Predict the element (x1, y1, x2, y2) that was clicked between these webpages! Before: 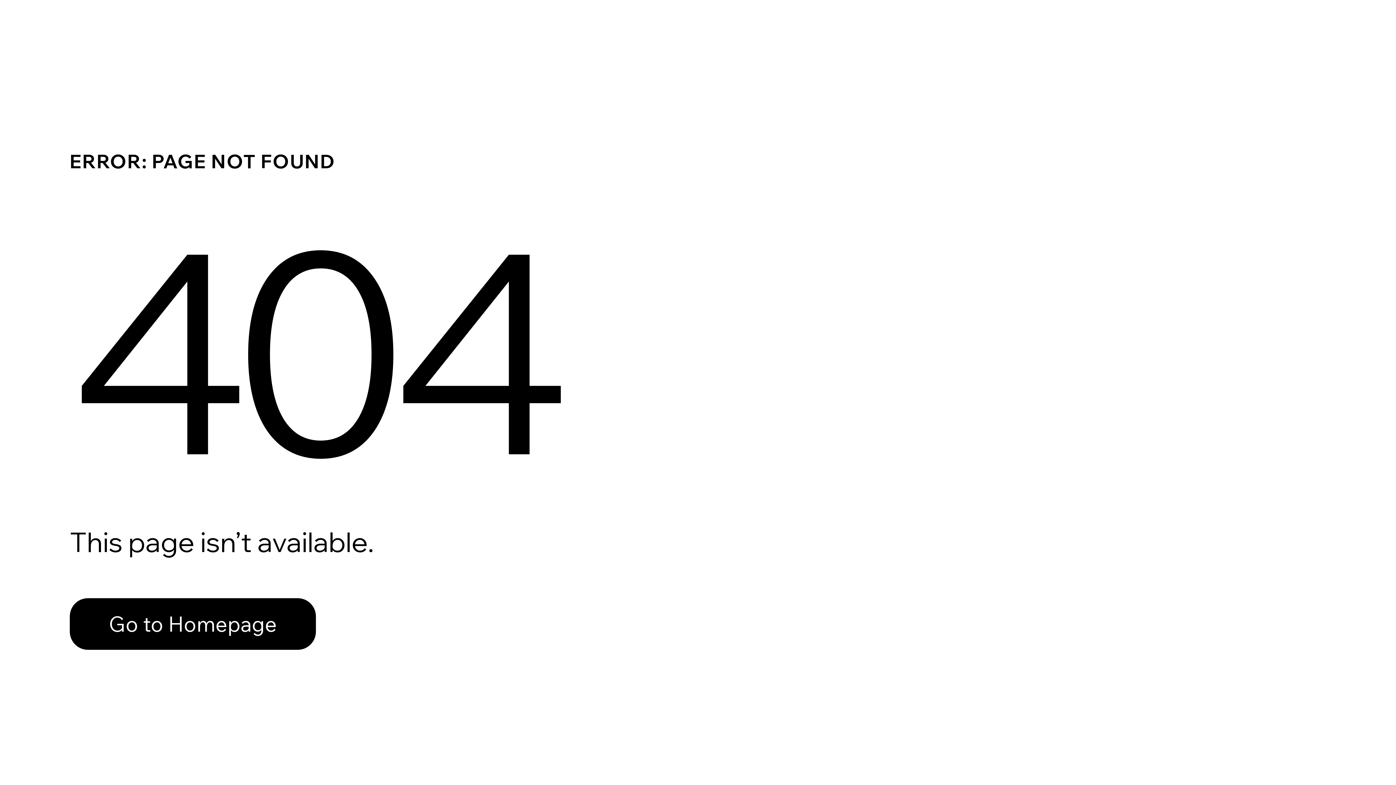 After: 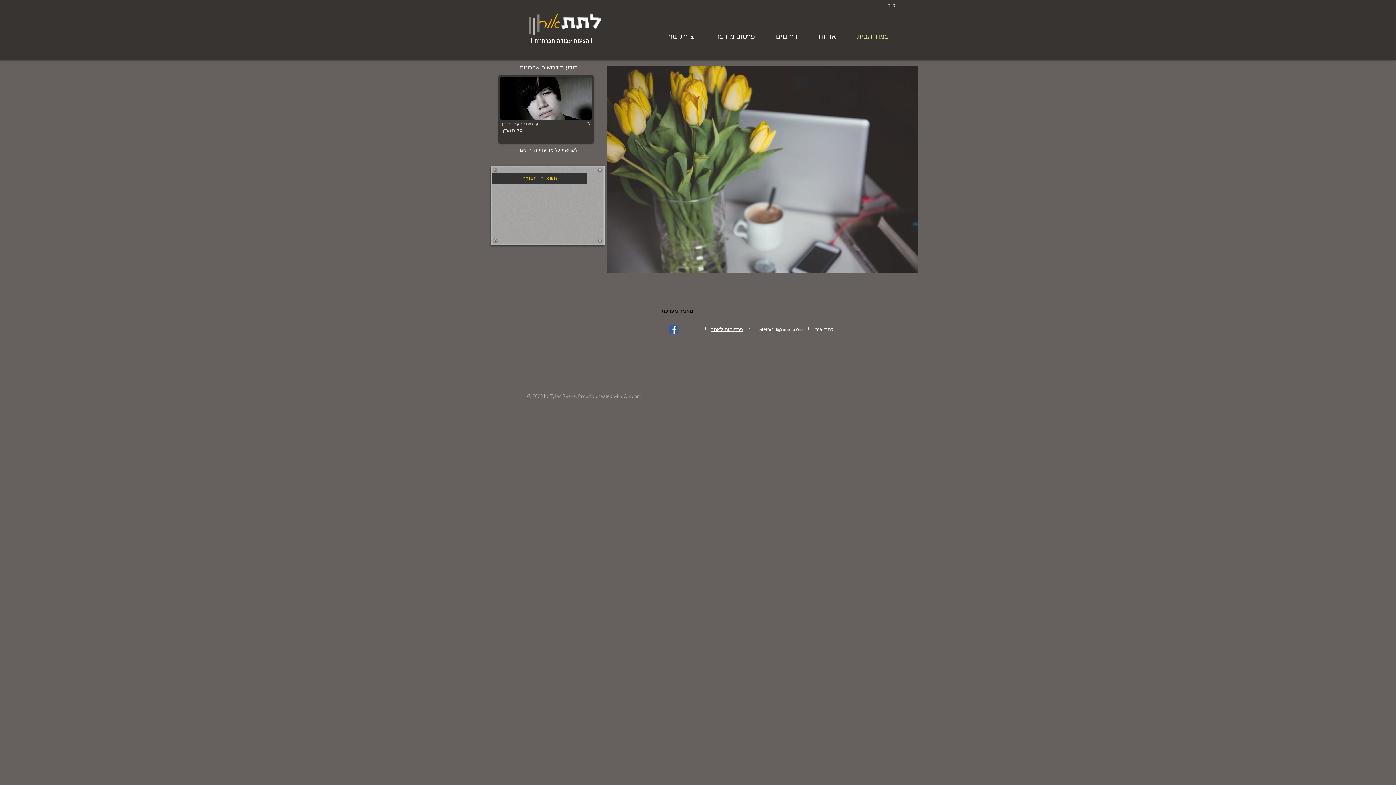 Action: label: Go to Homepage bbox: (69, 598, 316, 650)